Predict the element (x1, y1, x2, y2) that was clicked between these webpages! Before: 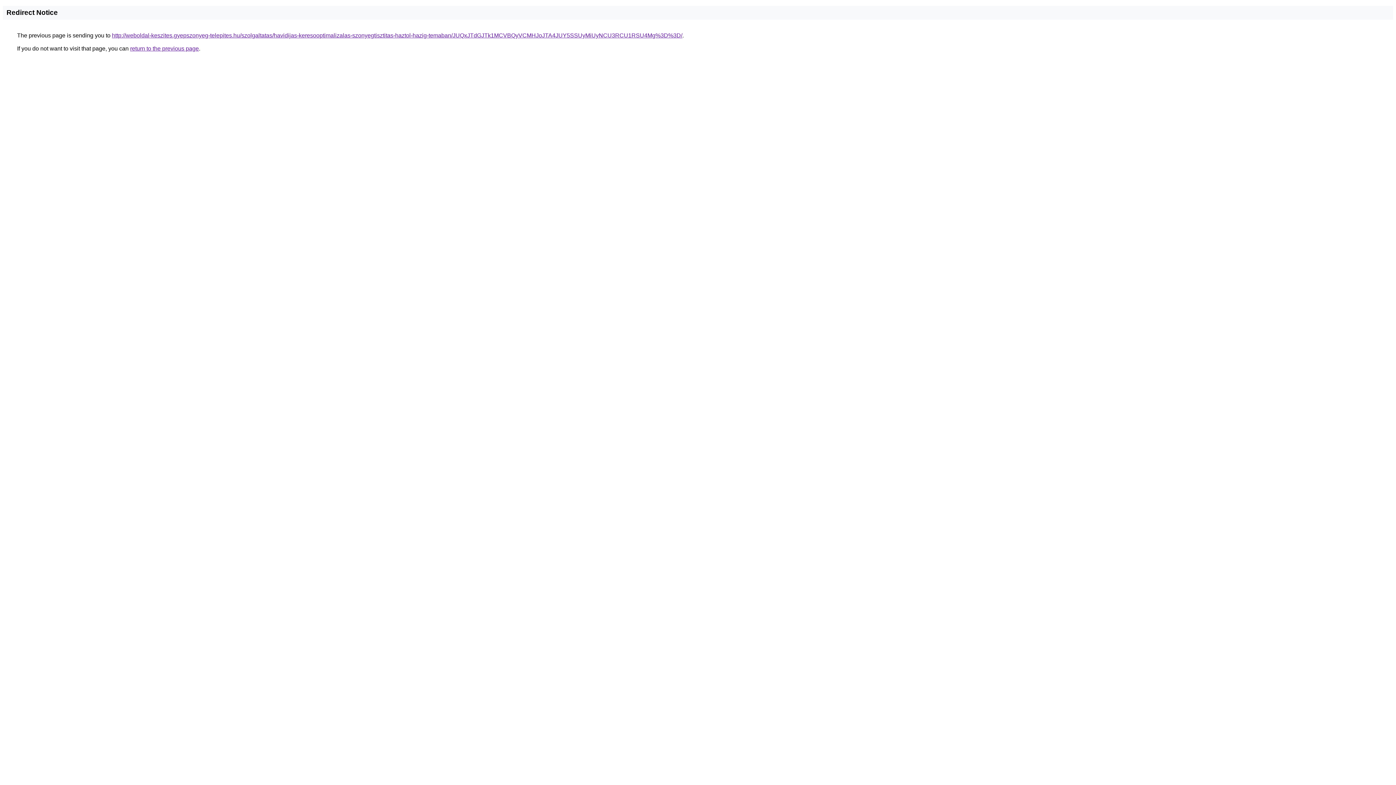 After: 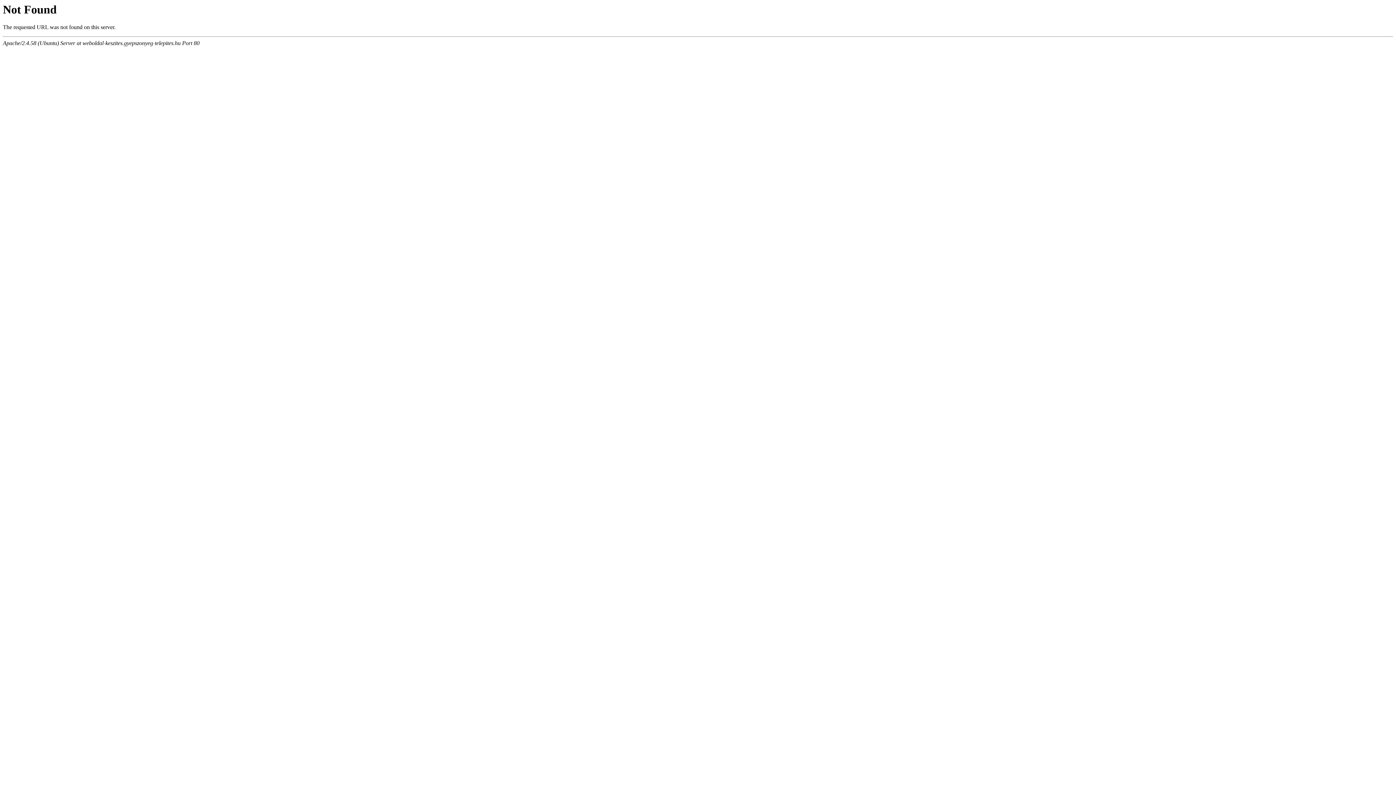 Action: label: http://weboldal-keszites.gyepszonyeg-telepites.hu/szolgaltatas/havidijas-keresooptimalizalas-szonyegtisztitas-haztol-hazig-temaban/JUQxJTdGJTk1MCVBQyVCMHJoJTA4JUY5SSUyMiUyNCU3RCU1RSU4Mg%3D%3D/ bbox: (112, 32, 682, 38)